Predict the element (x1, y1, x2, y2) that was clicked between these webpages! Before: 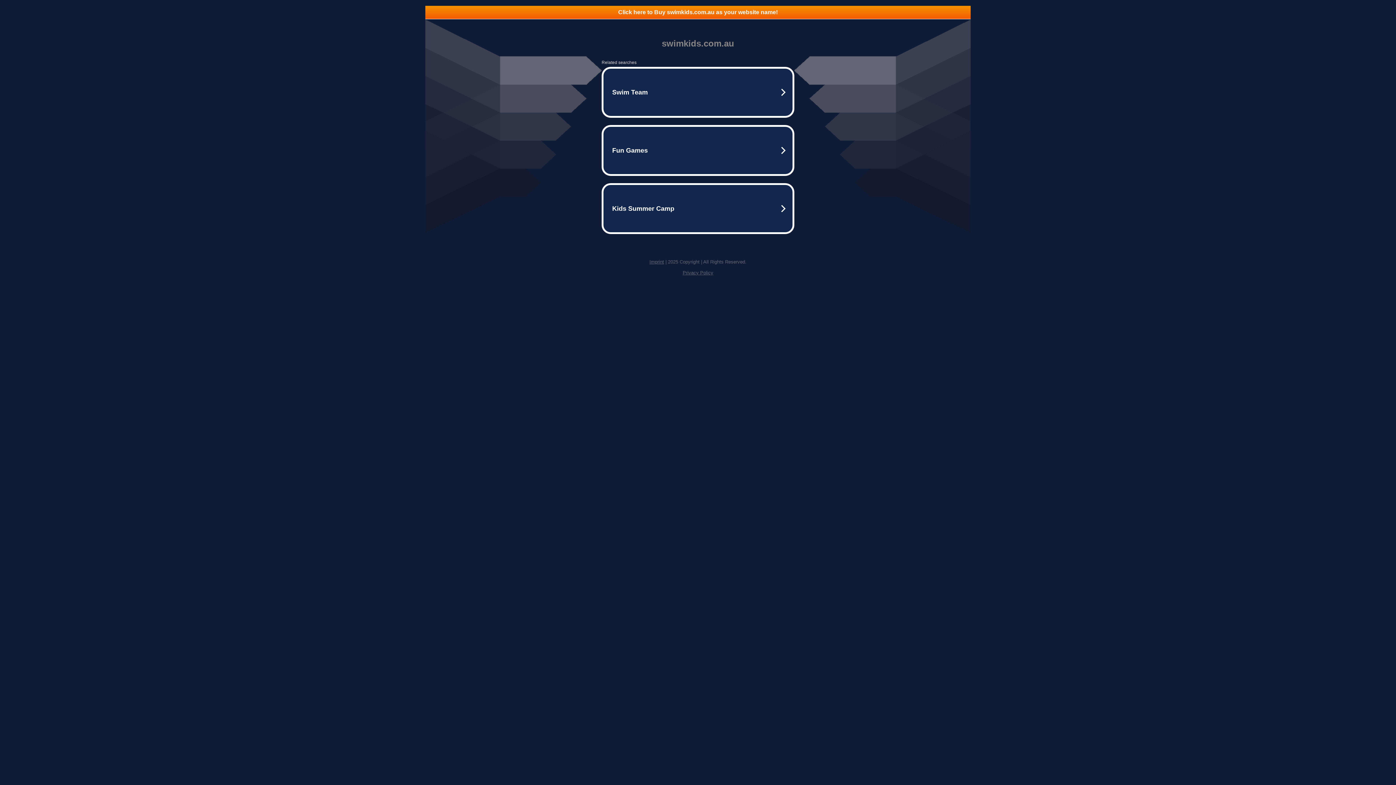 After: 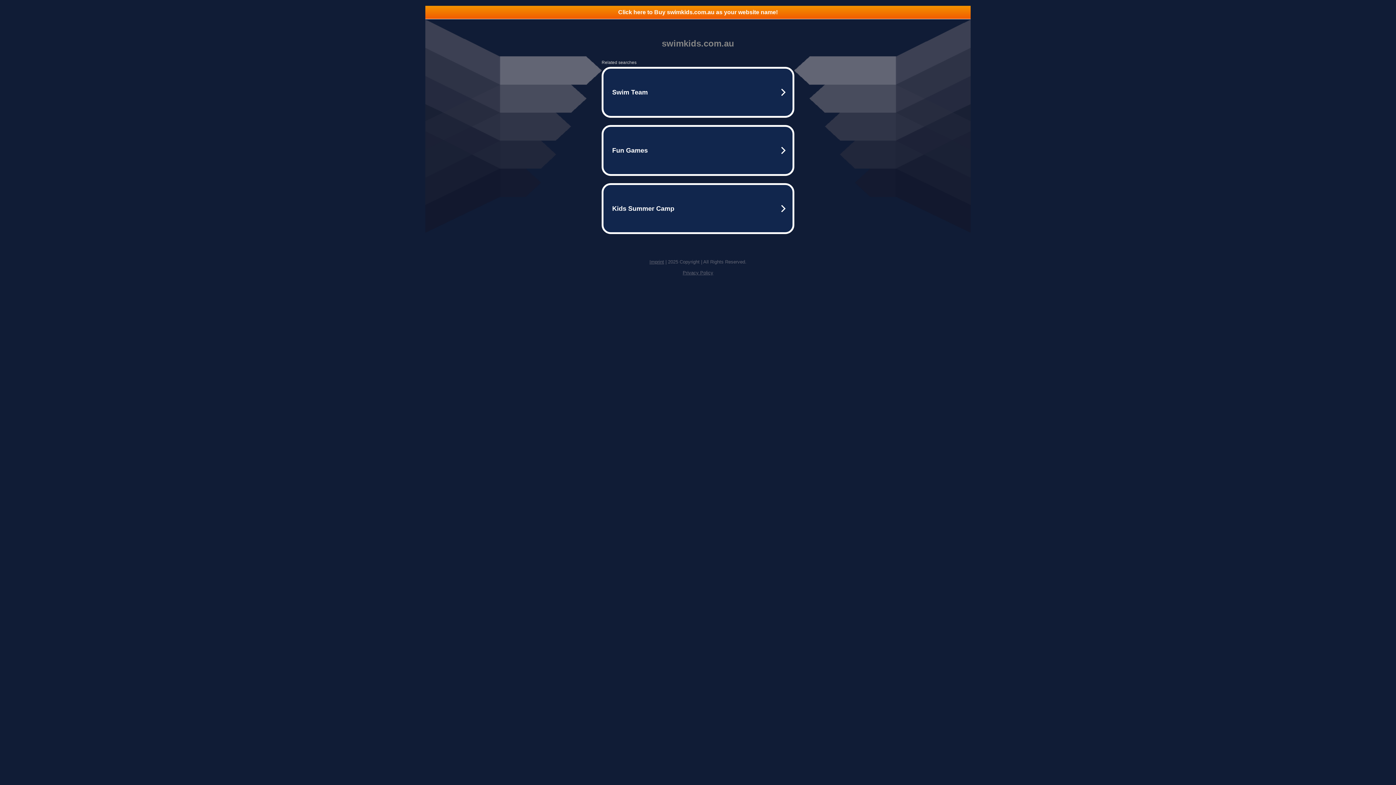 Action: bbox: (682, 270, 713, 275) label: Privacy Policy